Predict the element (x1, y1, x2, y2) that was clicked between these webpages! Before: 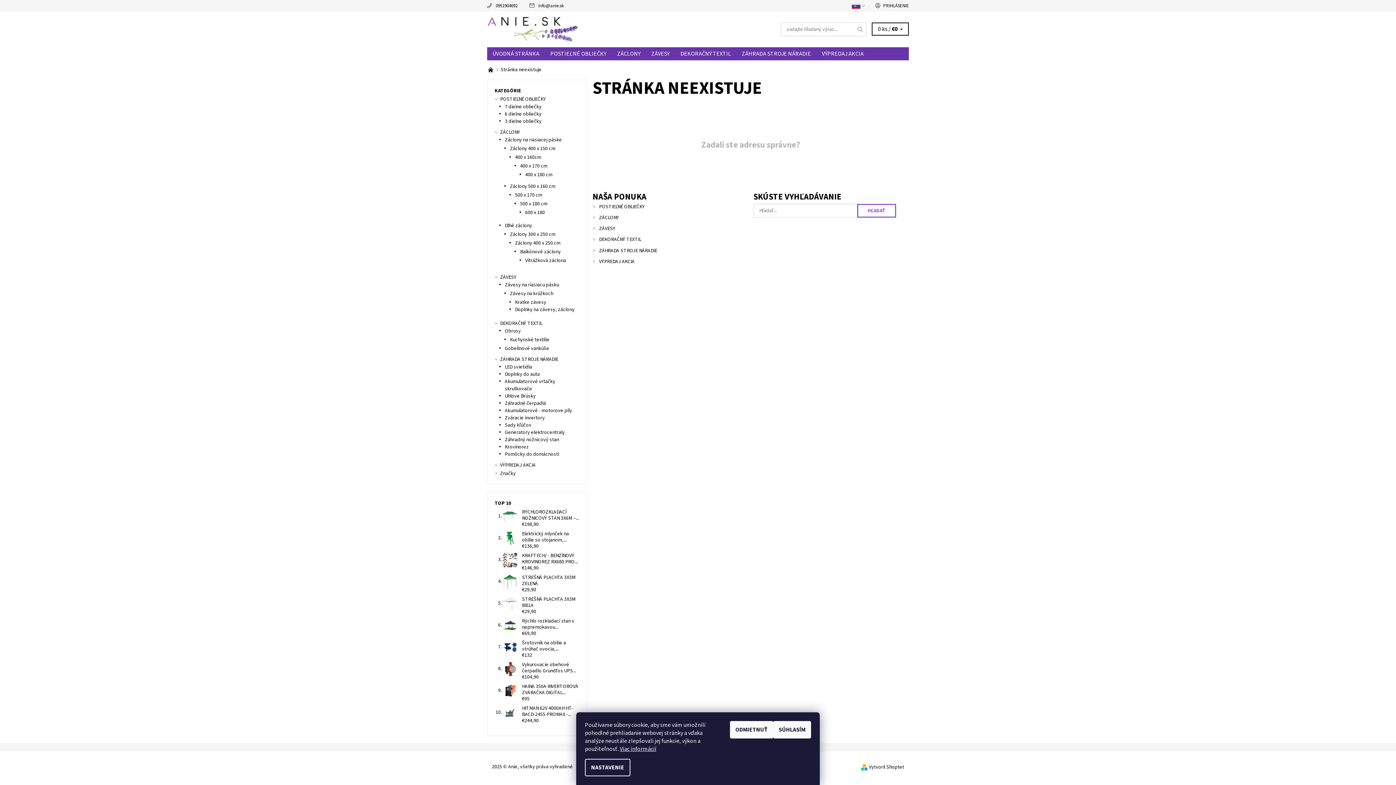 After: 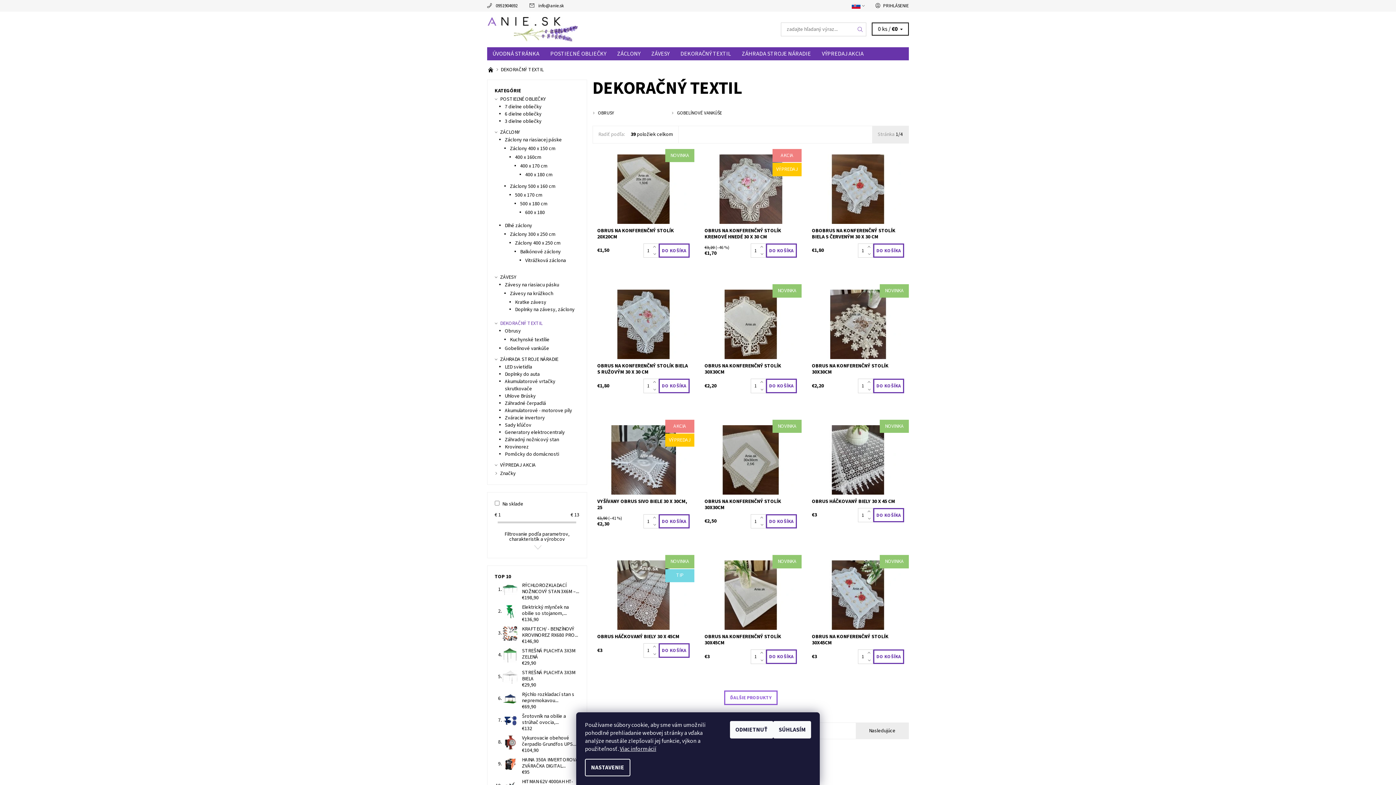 Action: bbox: (675, 47, 736, 60) label: DEKORAČNÝ TEXTIL